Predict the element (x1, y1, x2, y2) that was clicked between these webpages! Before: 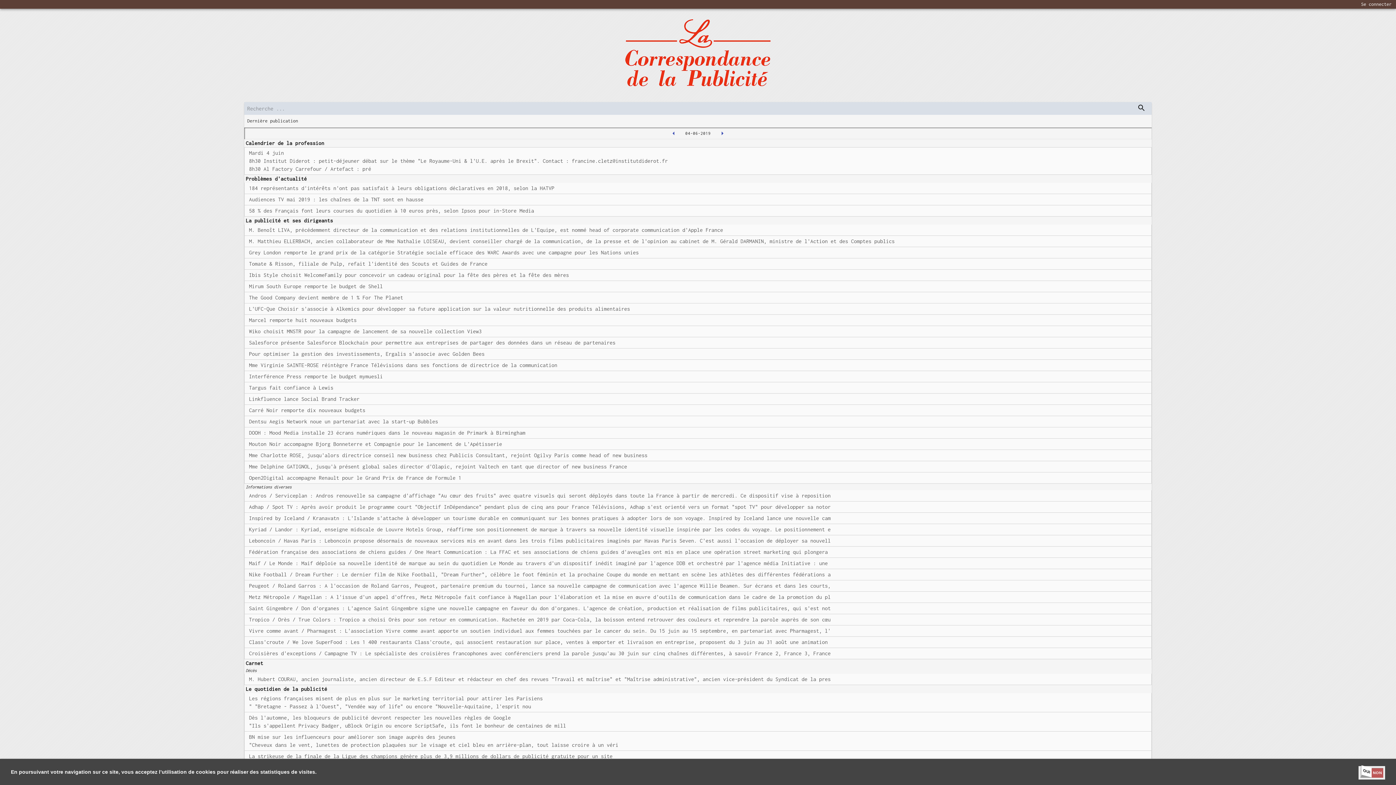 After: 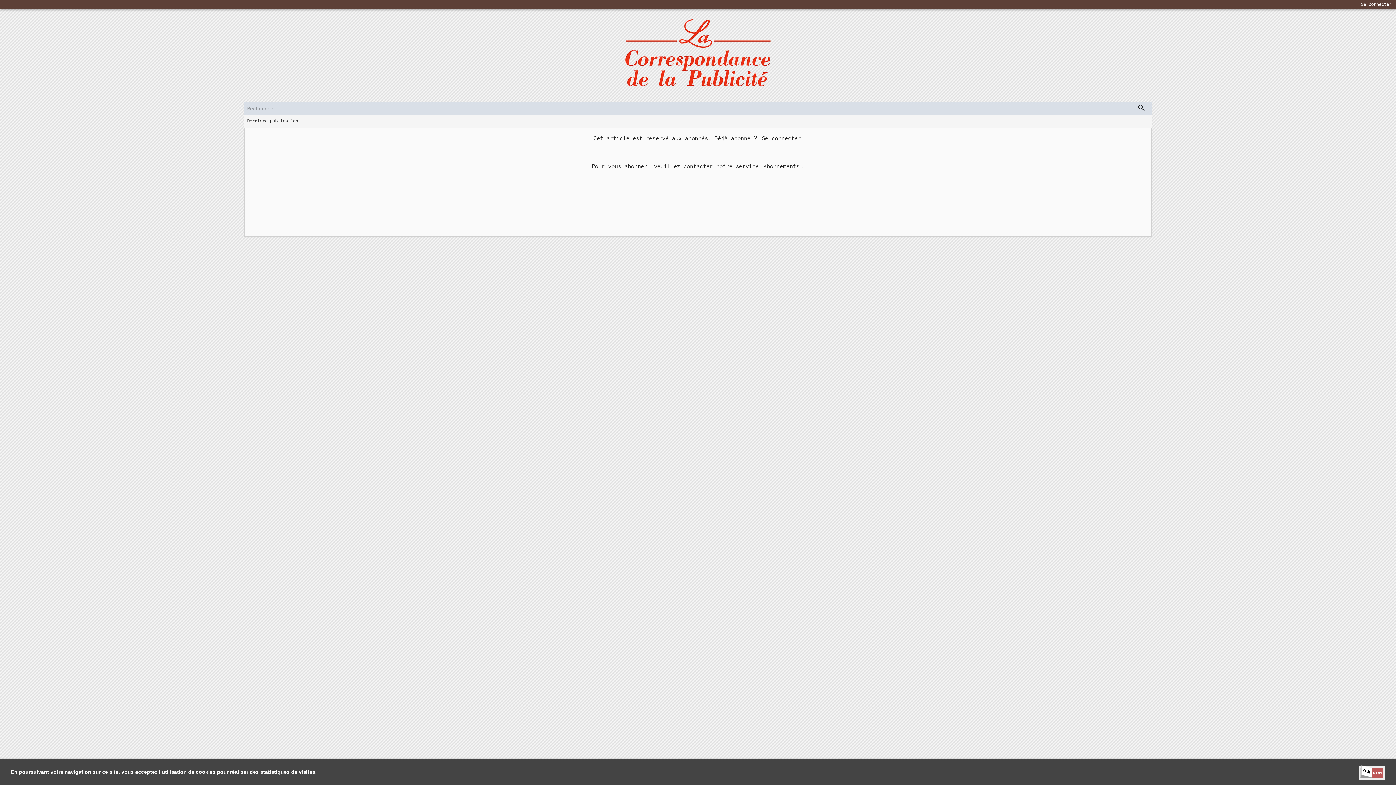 Action: label: Open2Digital accompagne Renault pour le Grand Prix de France de Formule 1 bbox: (244, 472, 1152, 484)